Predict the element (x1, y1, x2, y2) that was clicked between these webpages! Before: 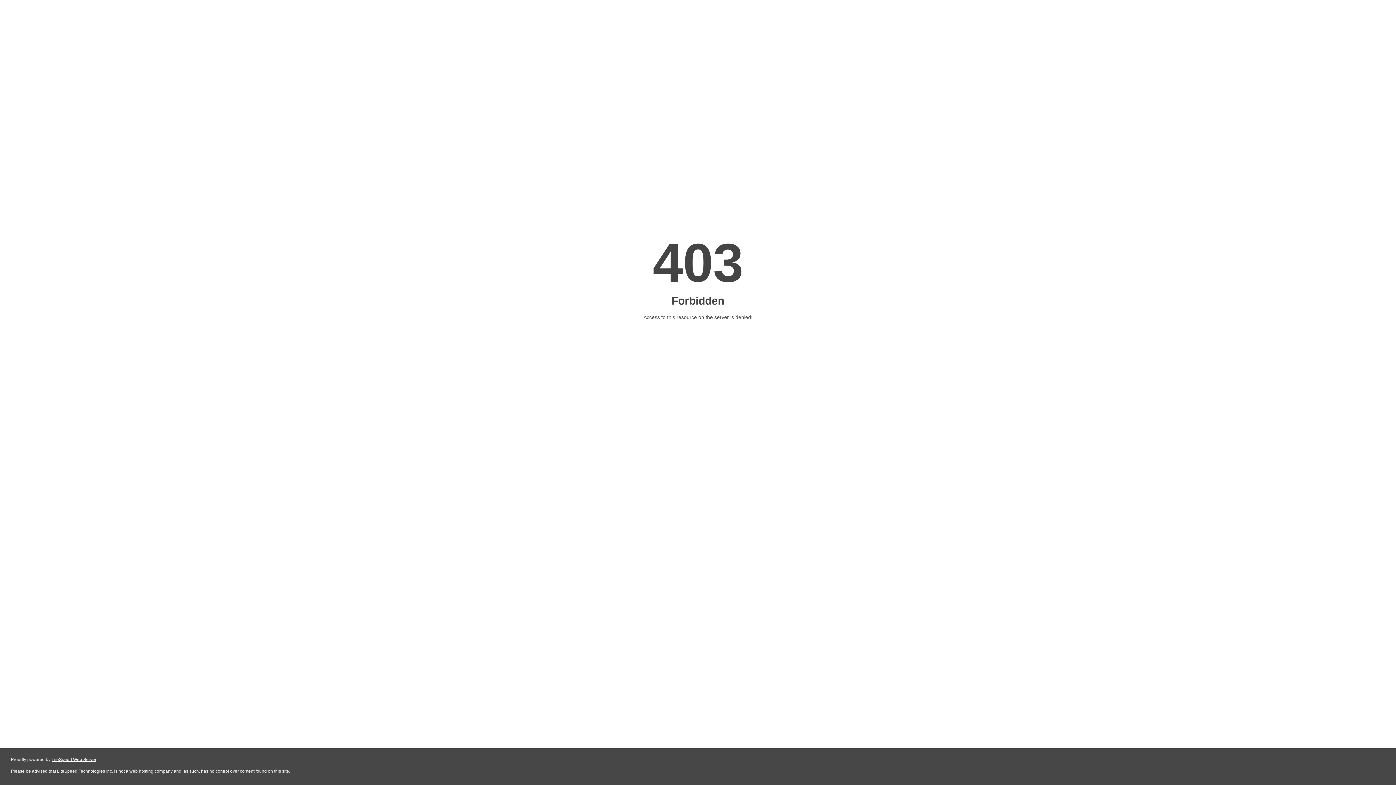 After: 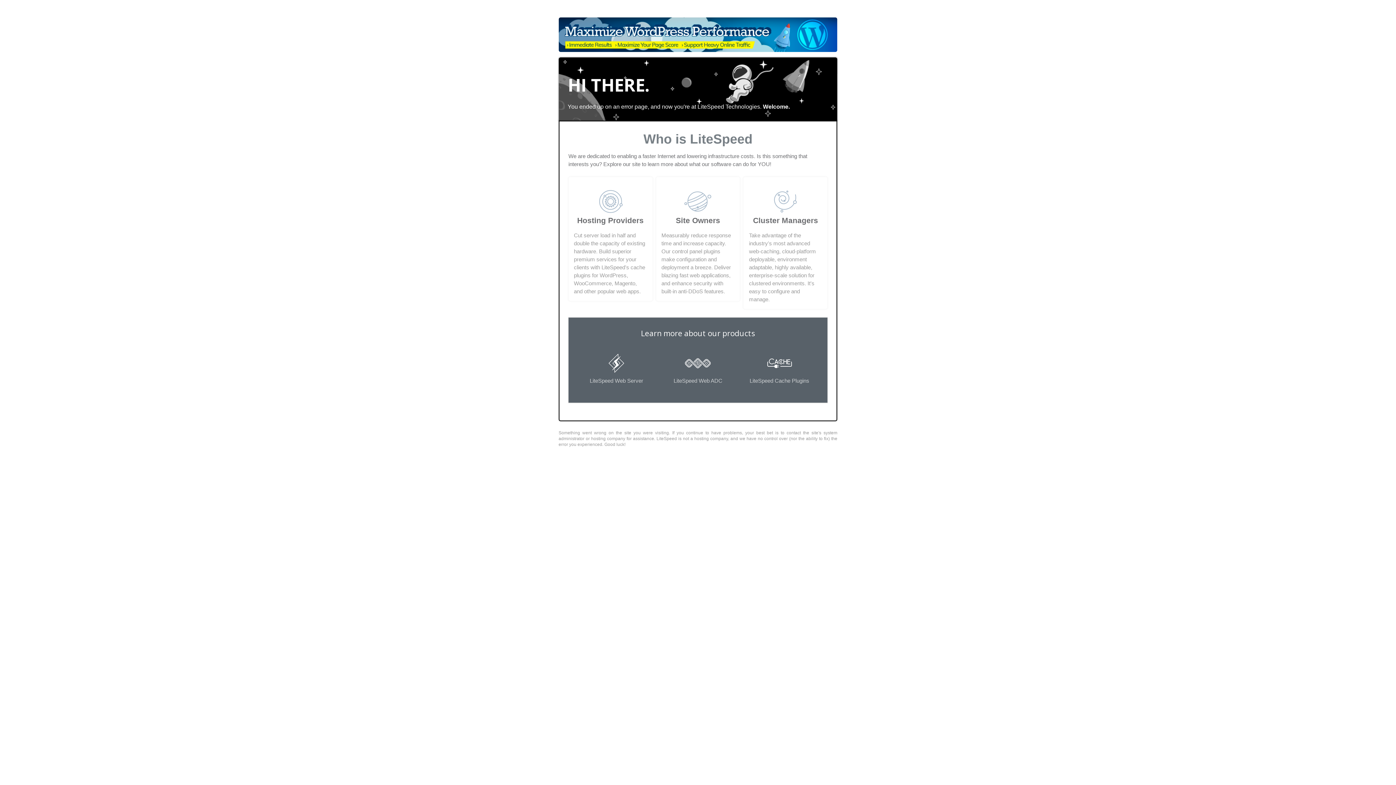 Action: bbox: (51, 757, 96, 762) label: LiteSpeed Web Server